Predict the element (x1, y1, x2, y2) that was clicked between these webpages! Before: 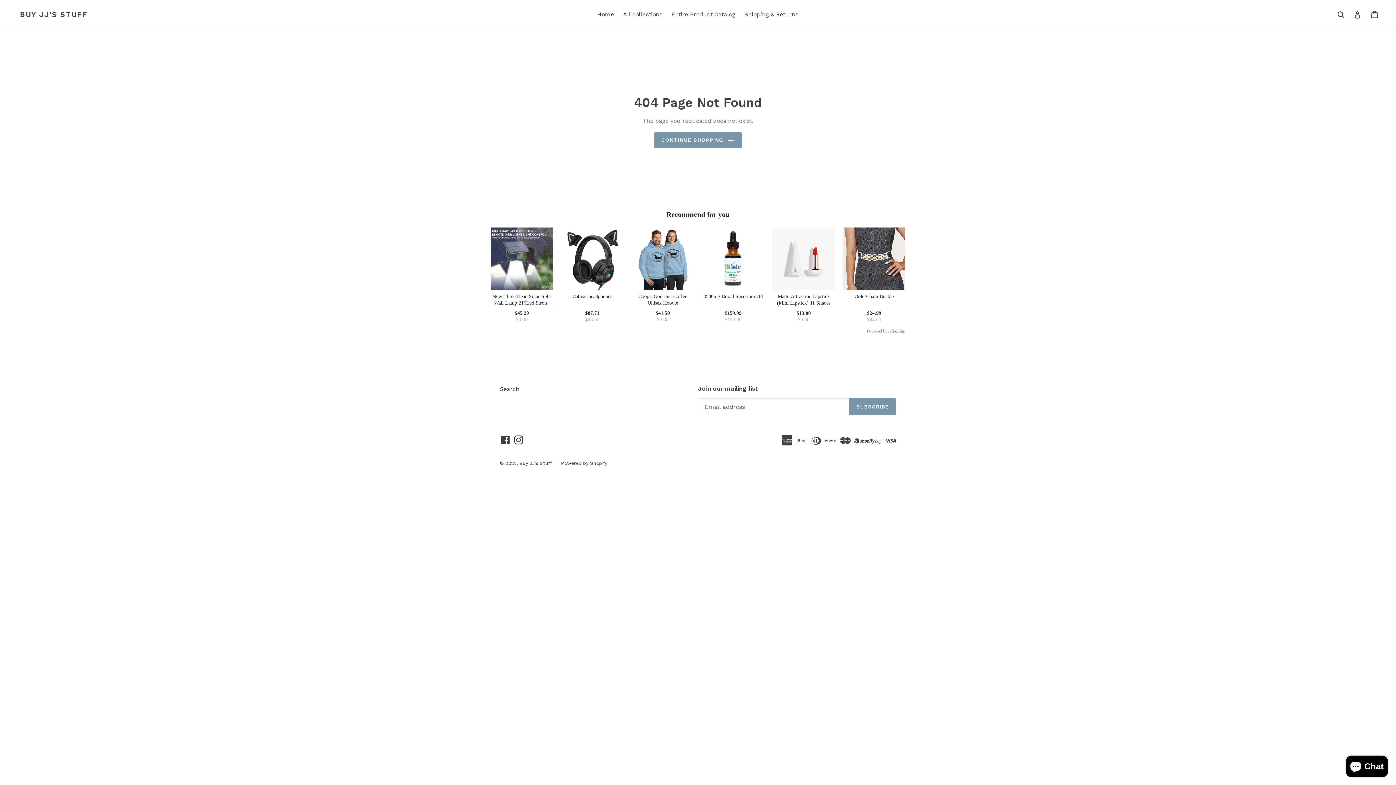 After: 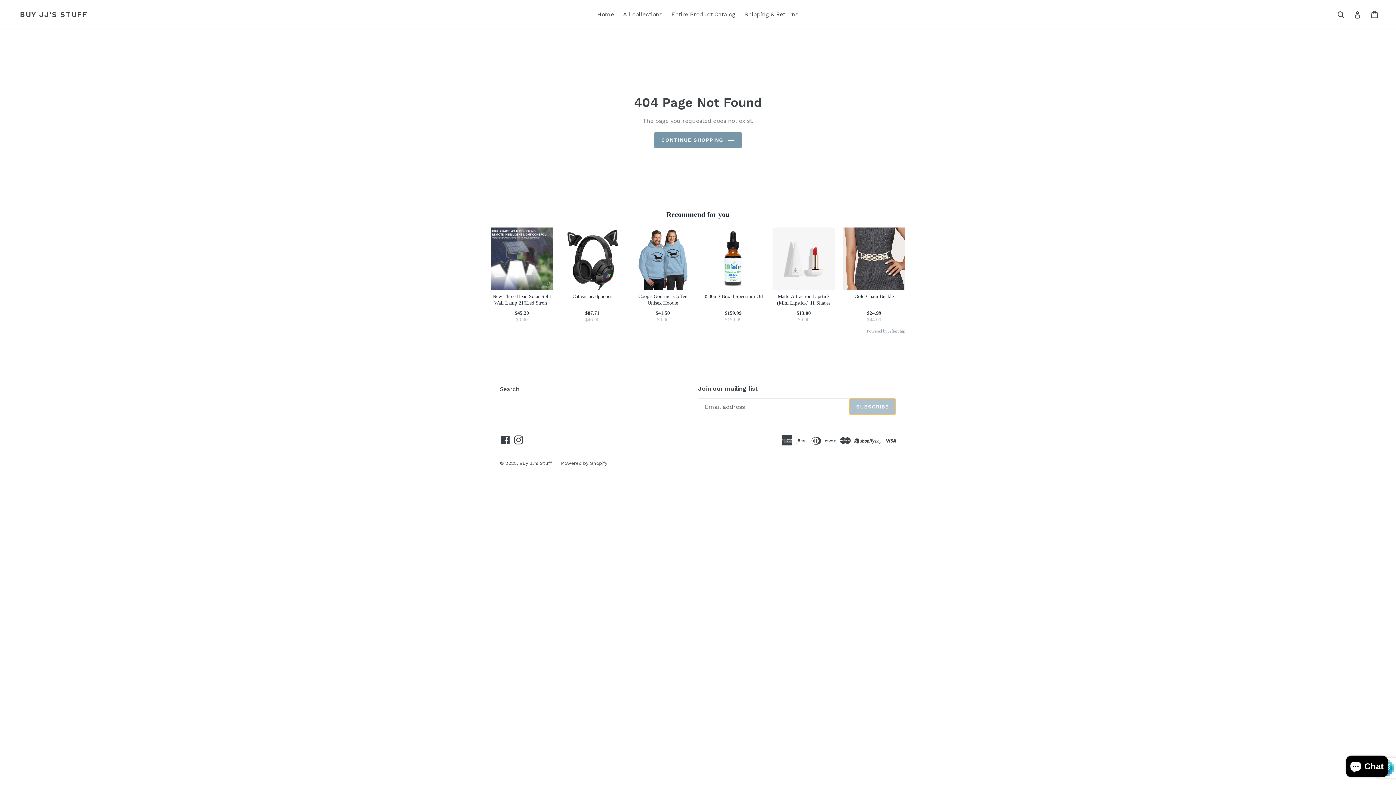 Action: bbox: (849, 247, 896, 263) label: SUBSCRIBE